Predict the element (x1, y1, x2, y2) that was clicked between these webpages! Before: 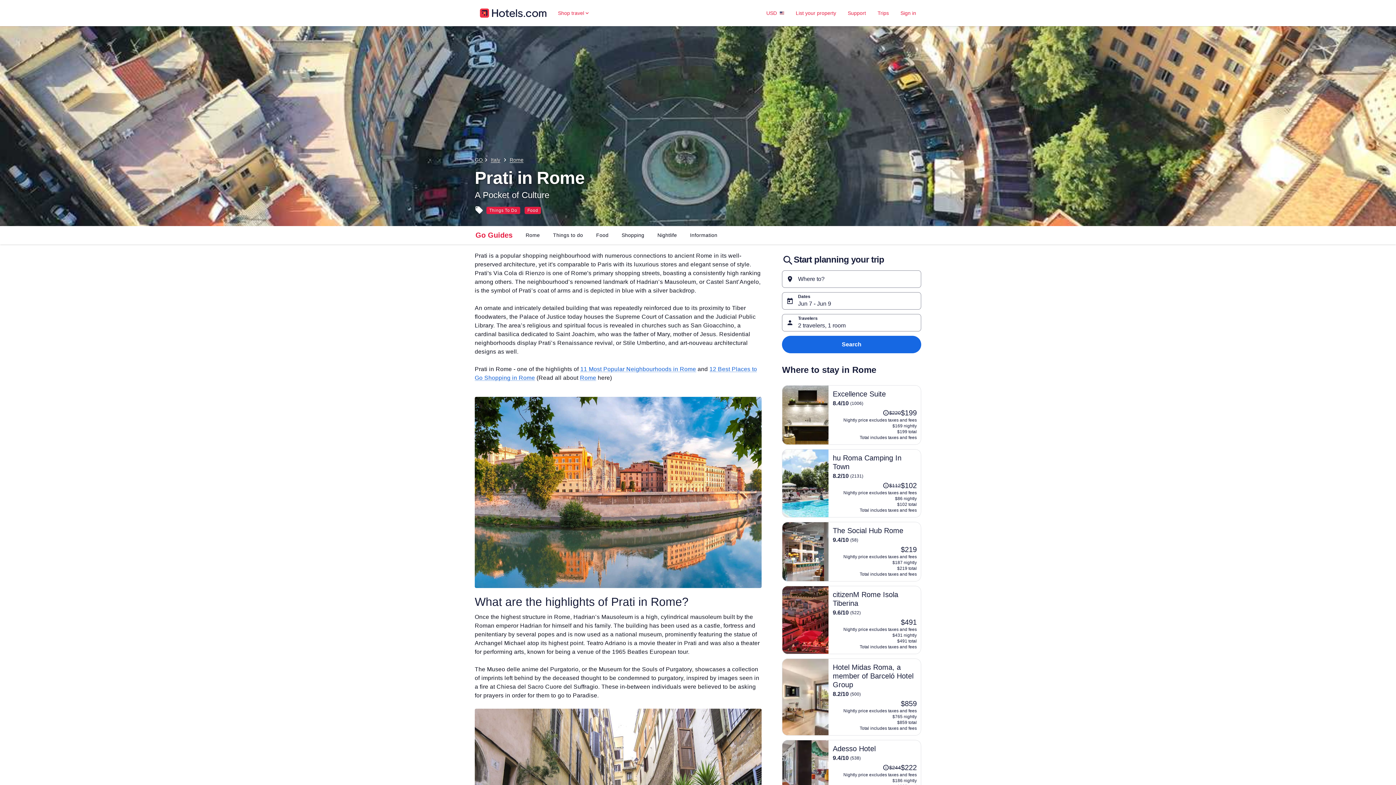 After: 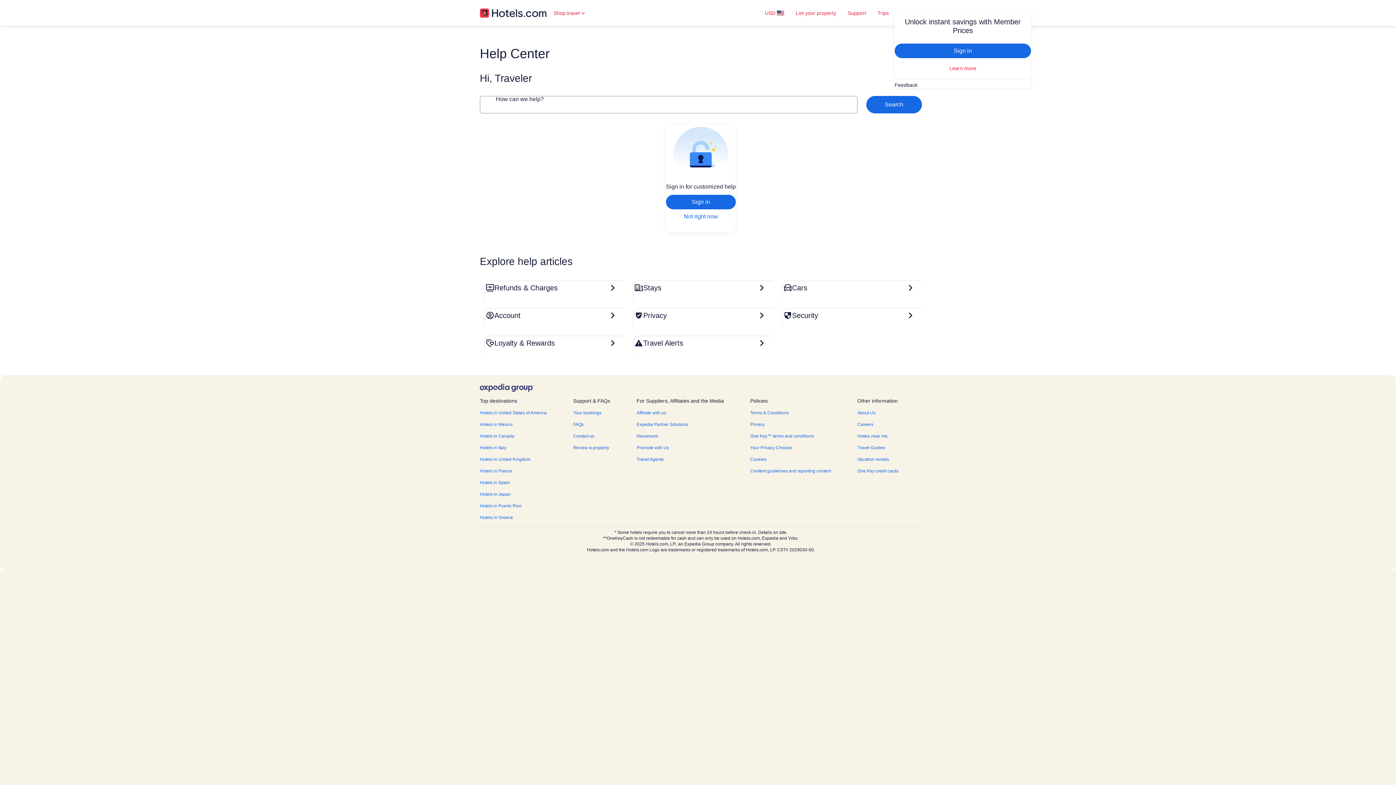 Action: label: Support bbox: (842, 5, 872, 20)